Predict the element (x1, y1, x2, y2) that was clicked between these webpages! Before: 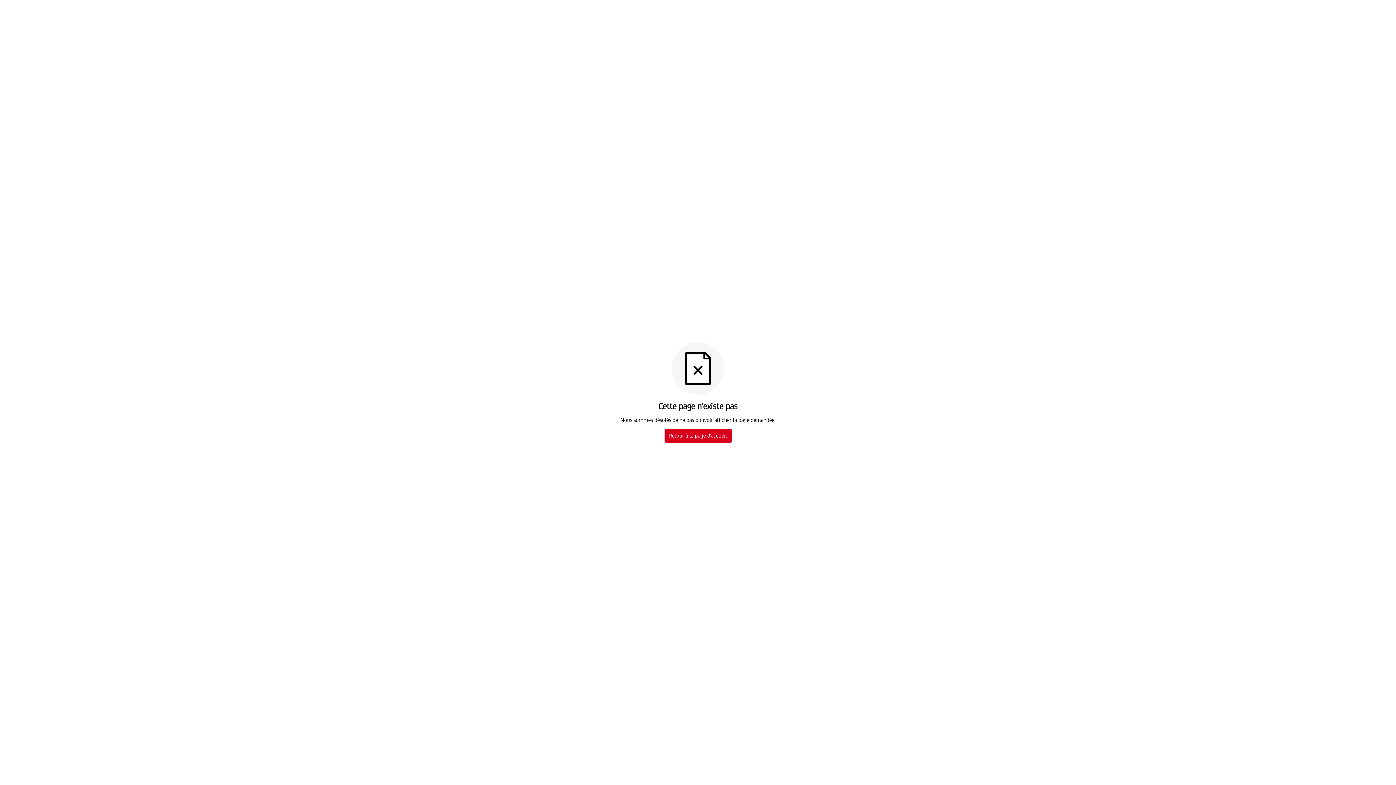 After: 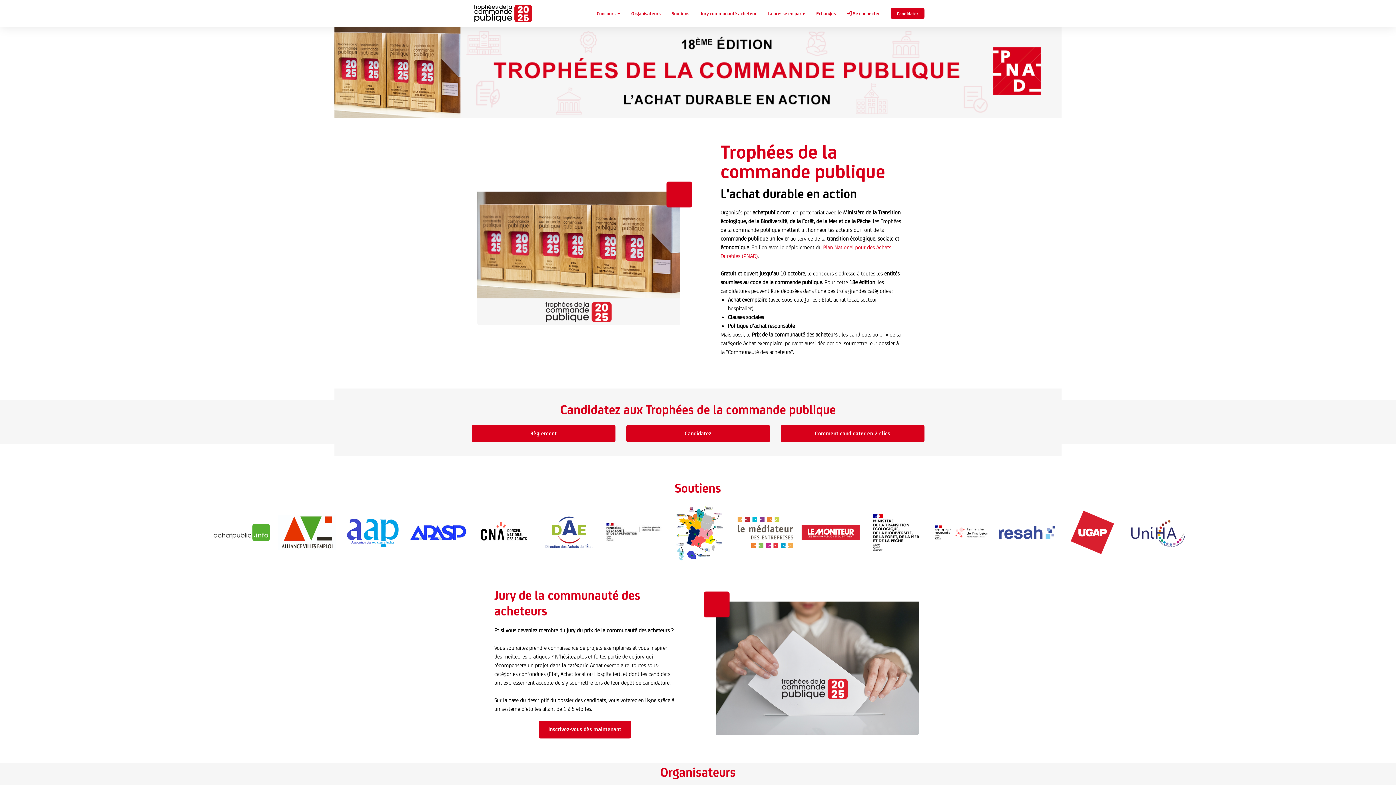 Action: label: Retour à la page d'accueil bbox: (664, 429, 731, 442)